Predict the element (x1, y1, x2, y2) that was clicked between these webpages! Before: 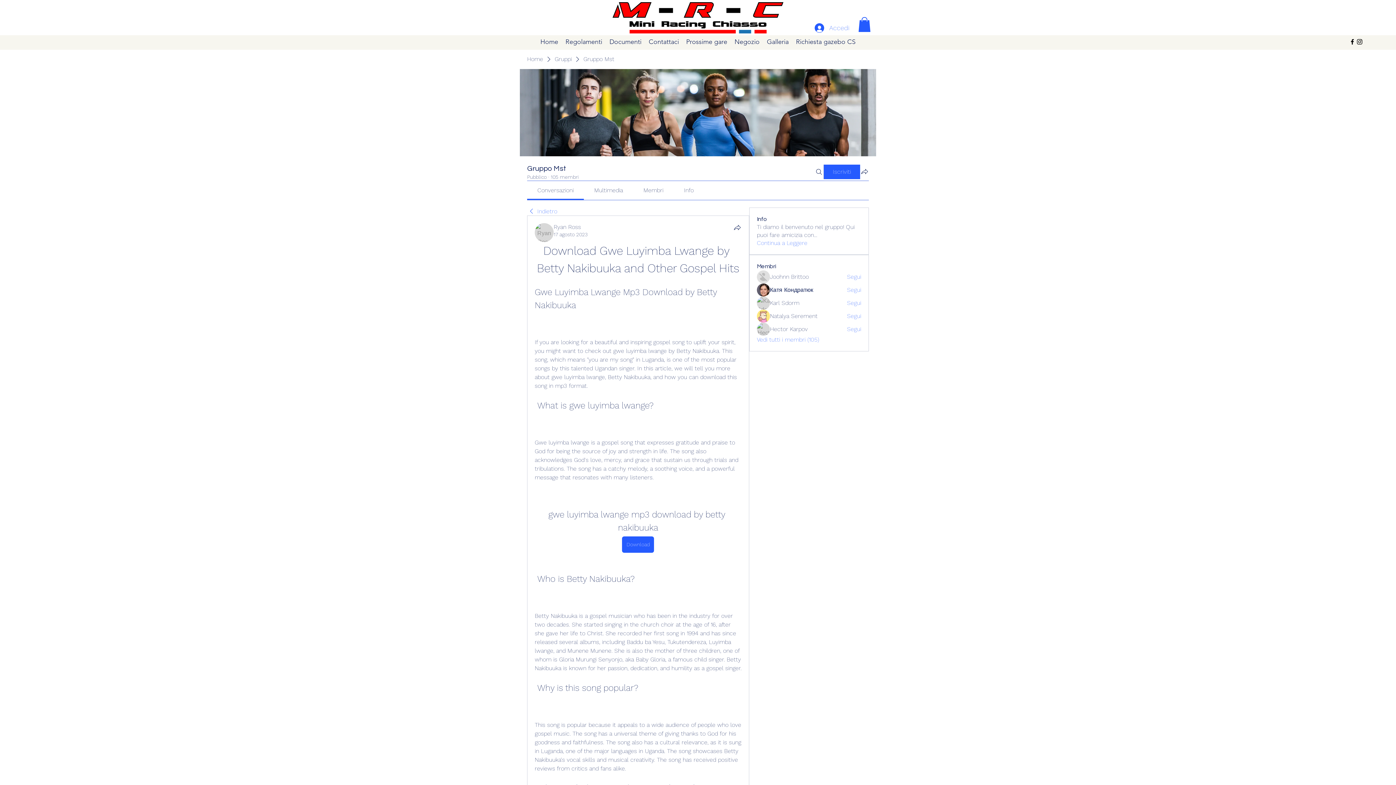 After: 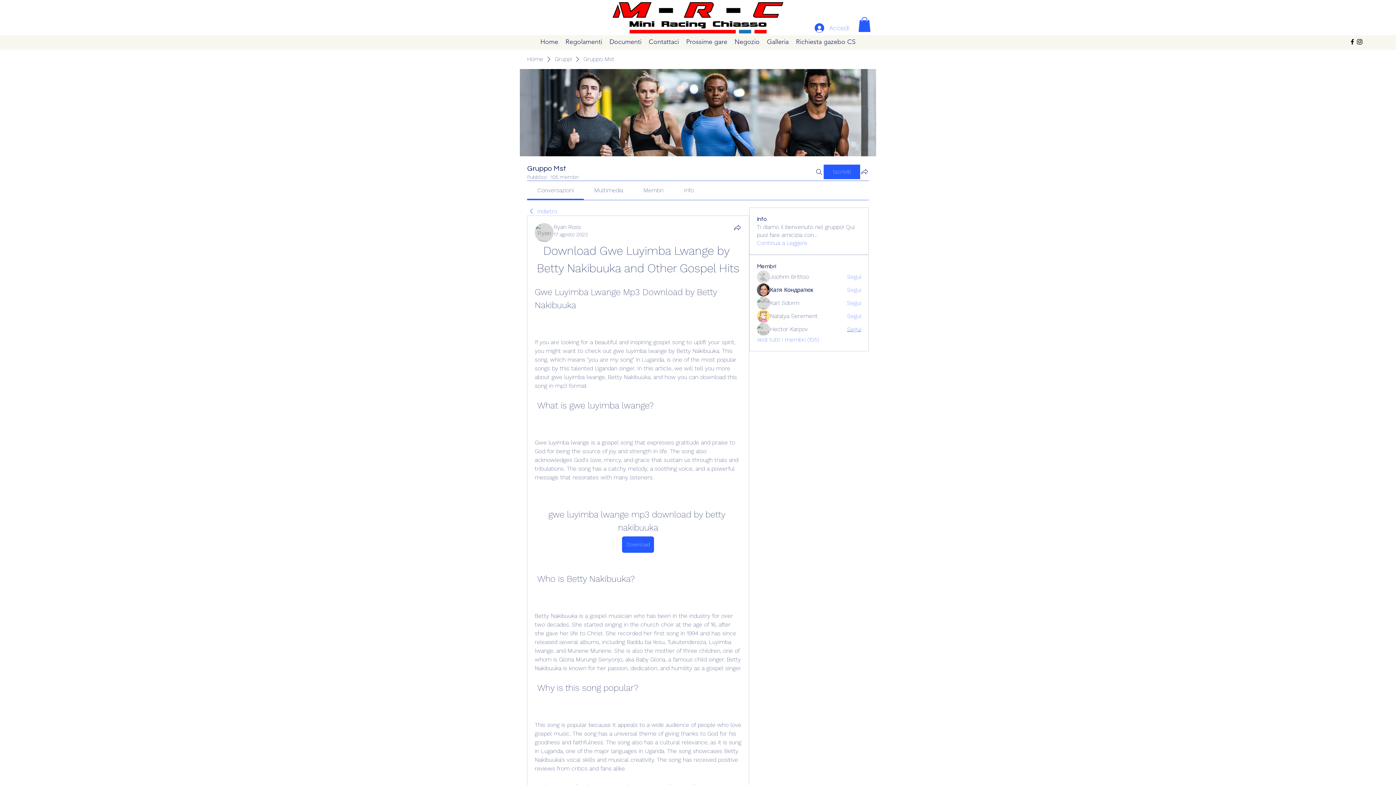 Action: bbox: (847, 325, 861, 333) label: Segui